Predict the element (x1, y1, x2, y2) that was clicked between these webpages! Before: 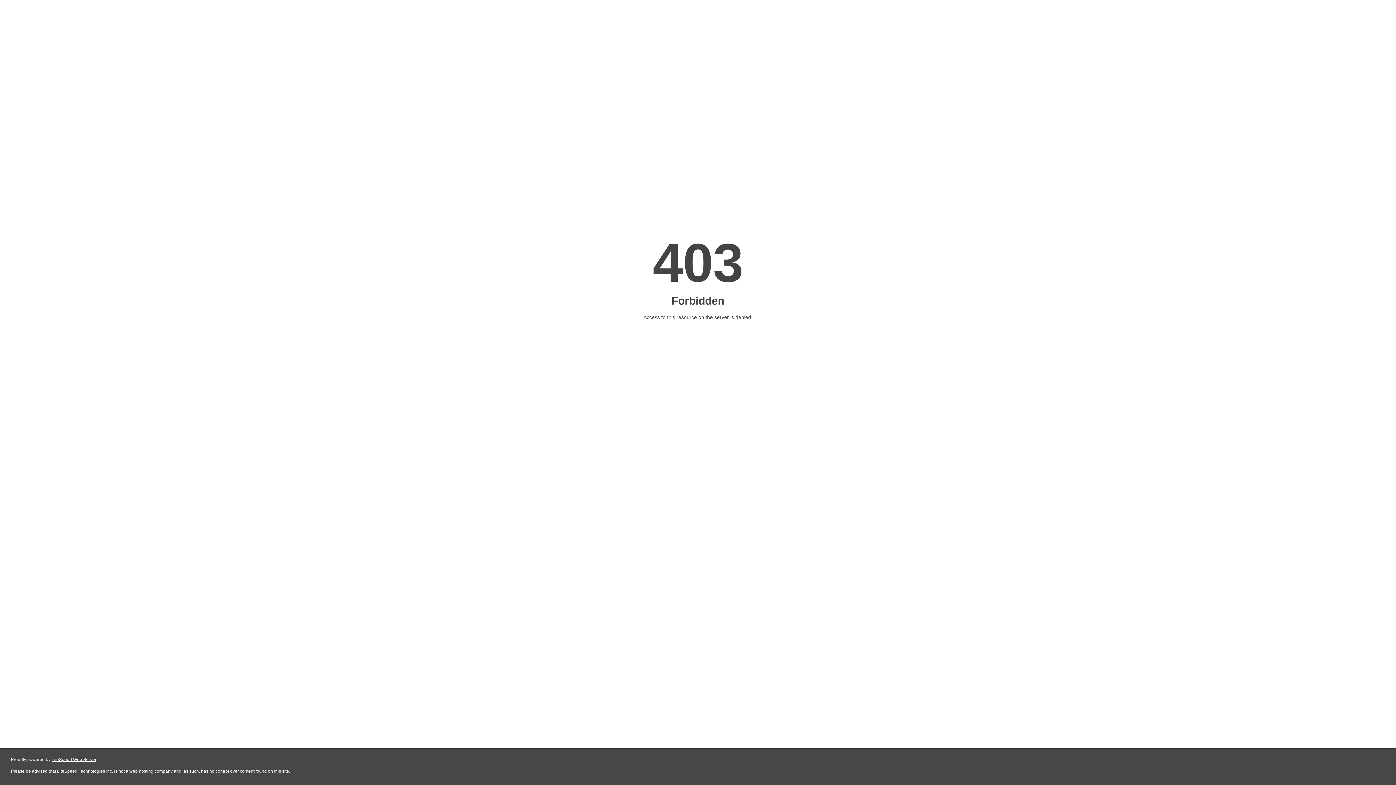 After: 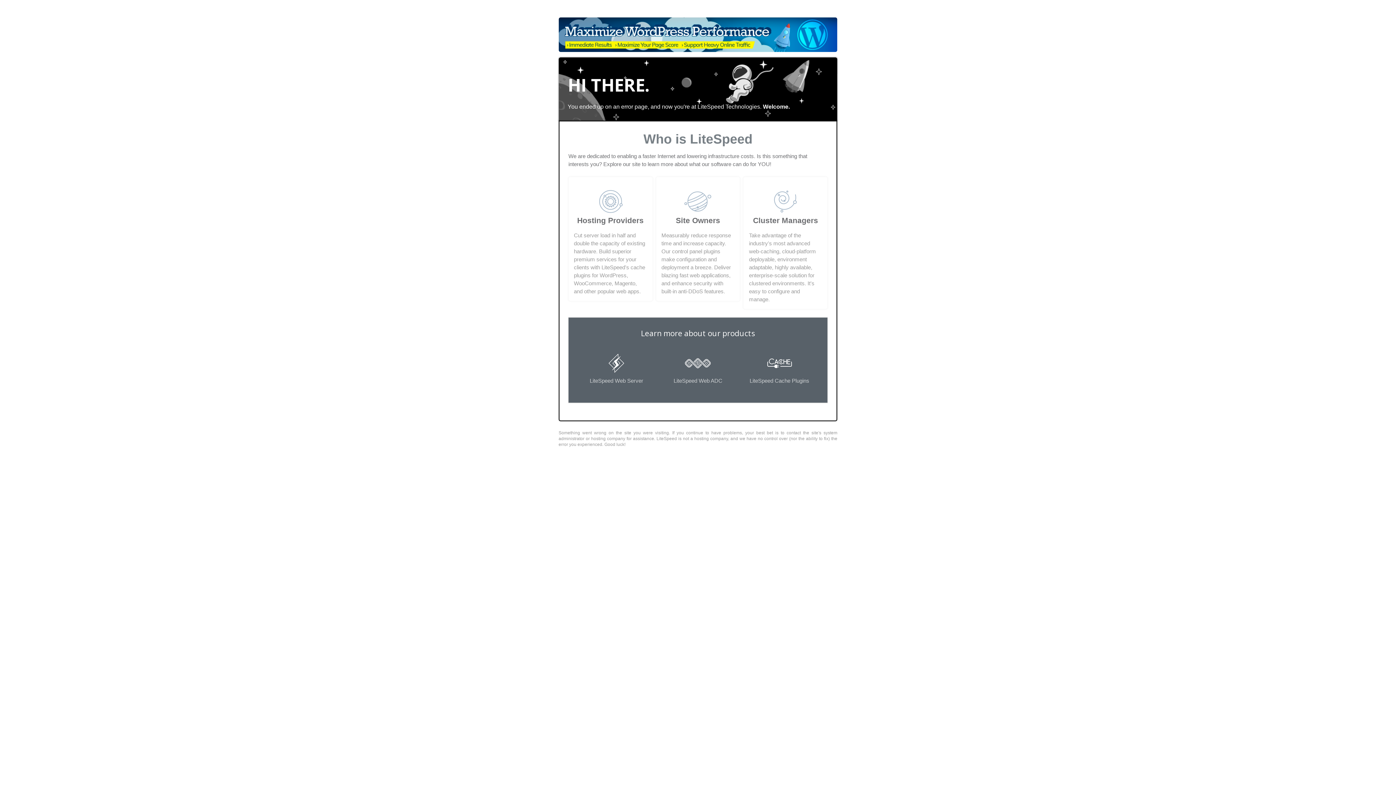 Action: label: LiteSpeed Web Server bbox: (51, 757, 96, 762)